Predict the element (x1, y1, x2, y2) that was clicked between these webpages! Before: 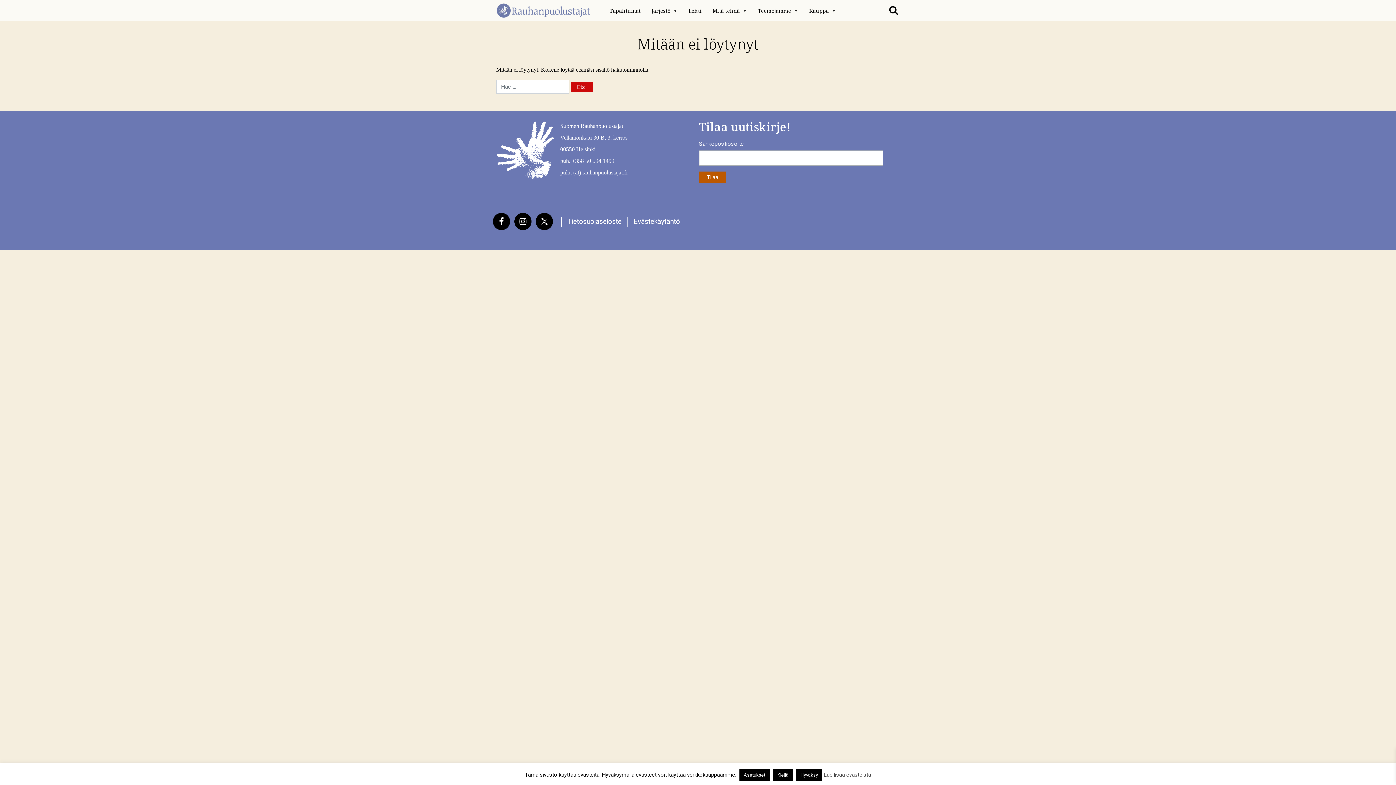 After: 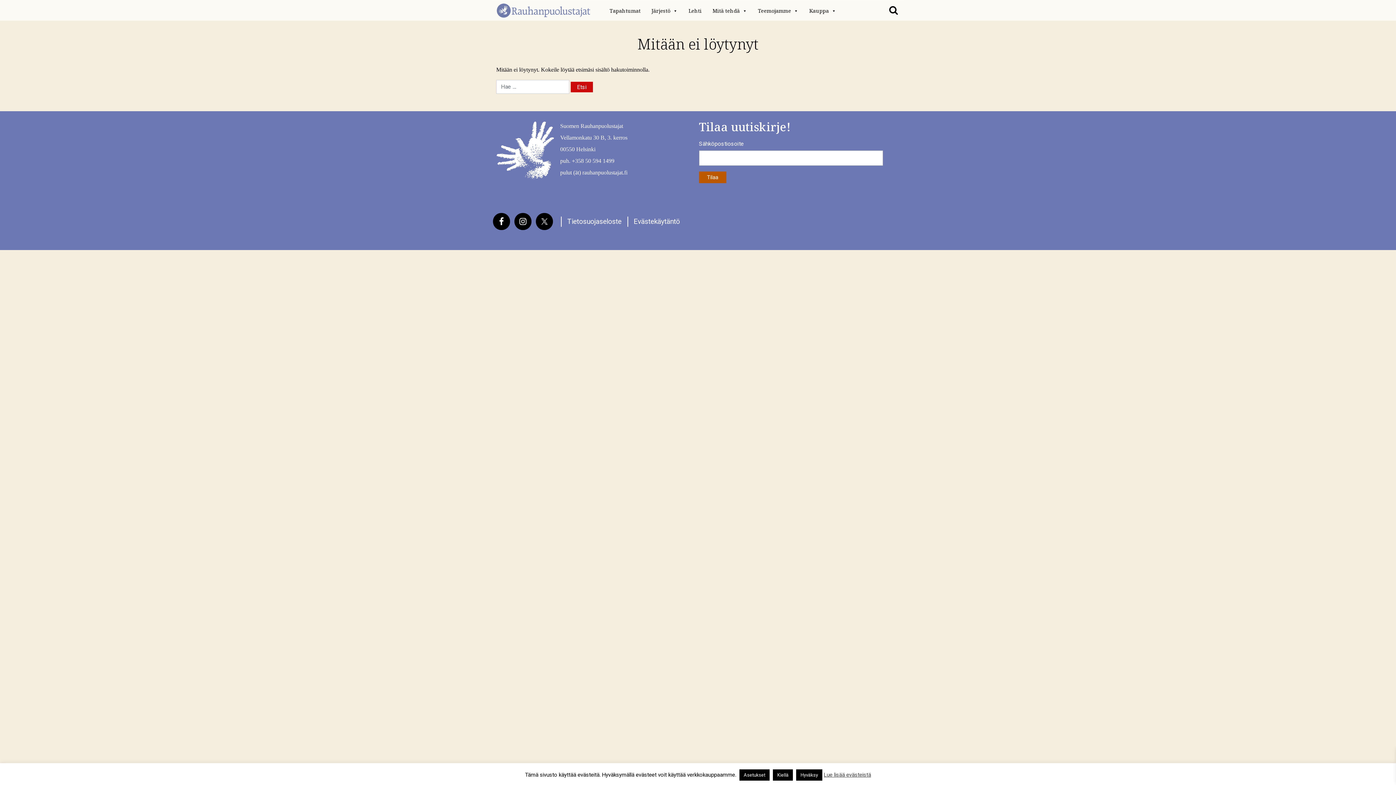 Action: label: Lue lisää evästeistä bbox: (824, 772, 871, 778)